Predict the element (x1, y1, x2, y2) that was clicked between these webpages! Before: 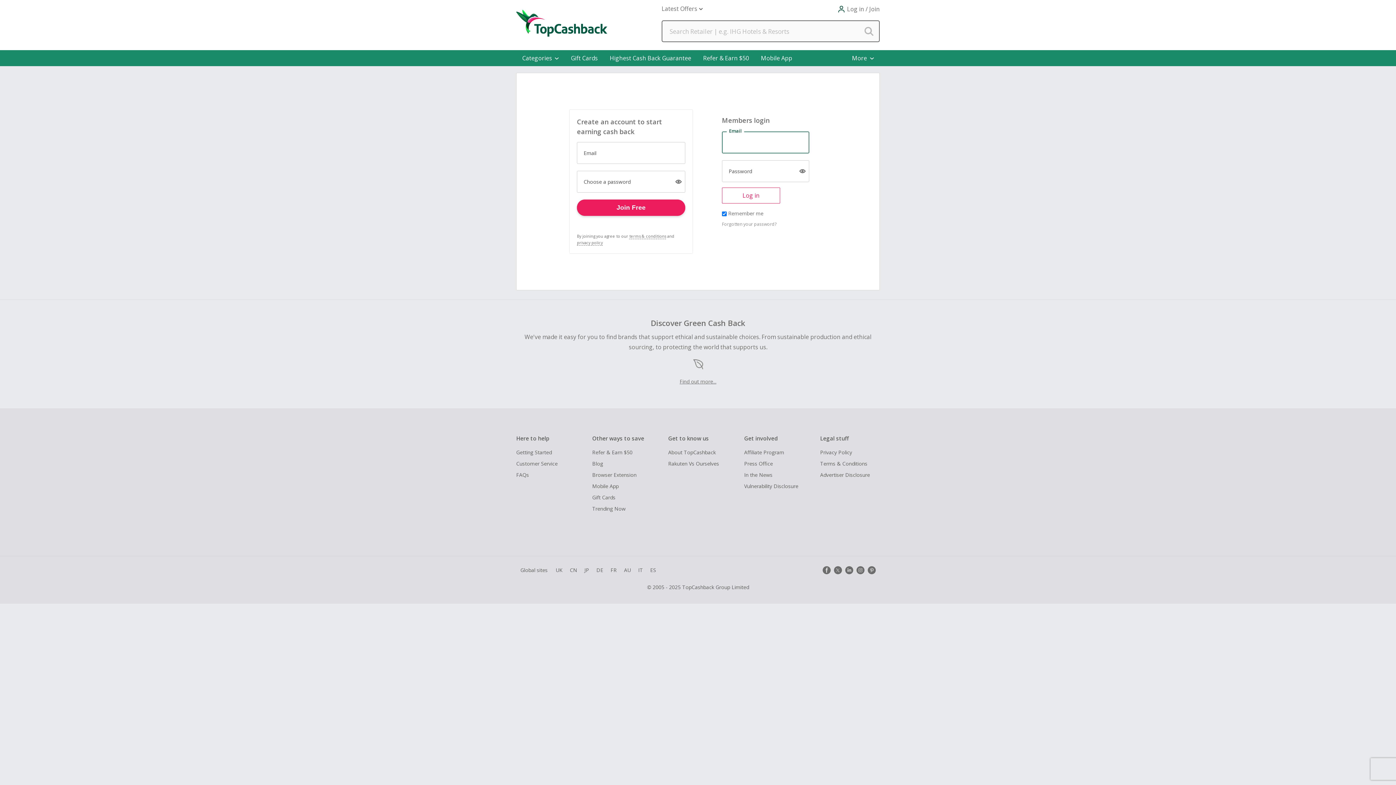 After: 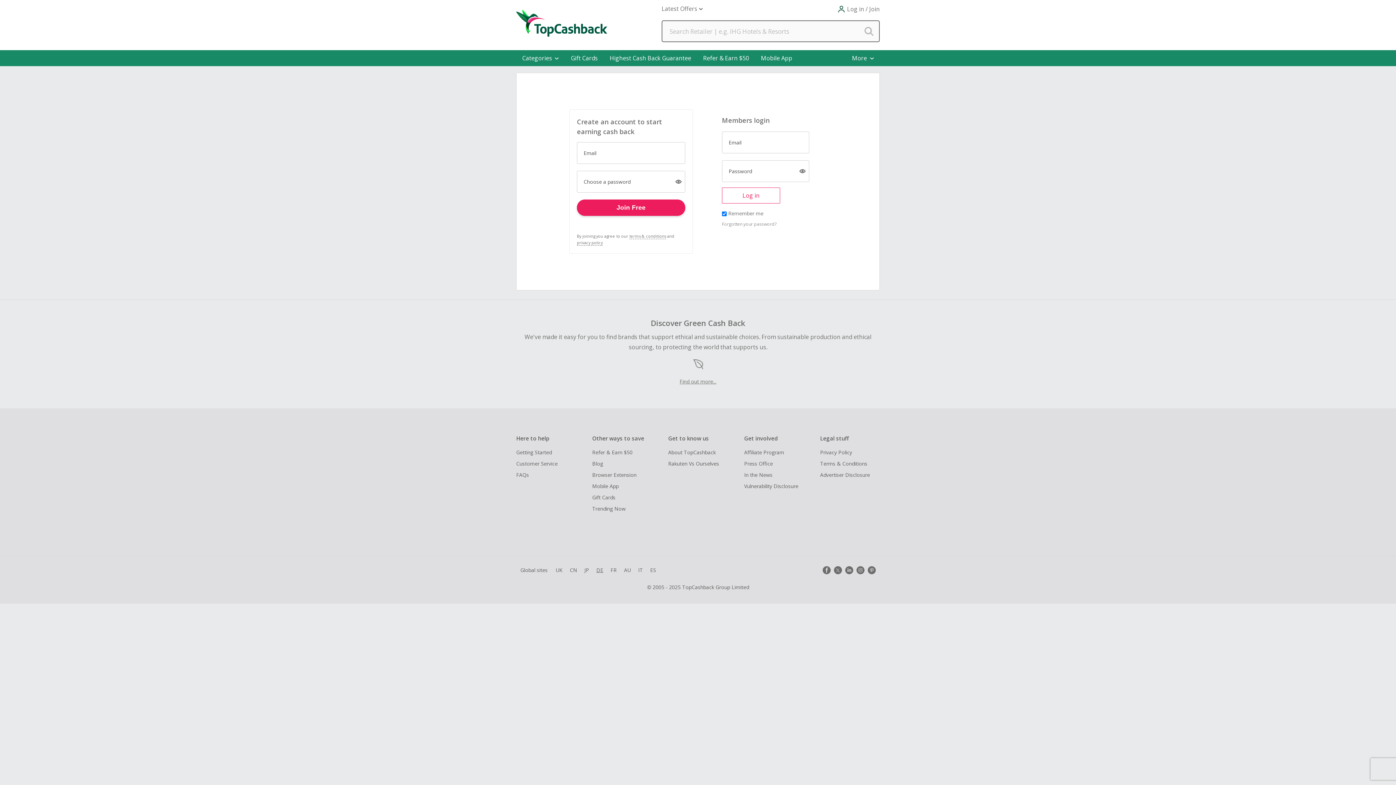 Action: bbox: (593, 563, 606, 576) label: DE